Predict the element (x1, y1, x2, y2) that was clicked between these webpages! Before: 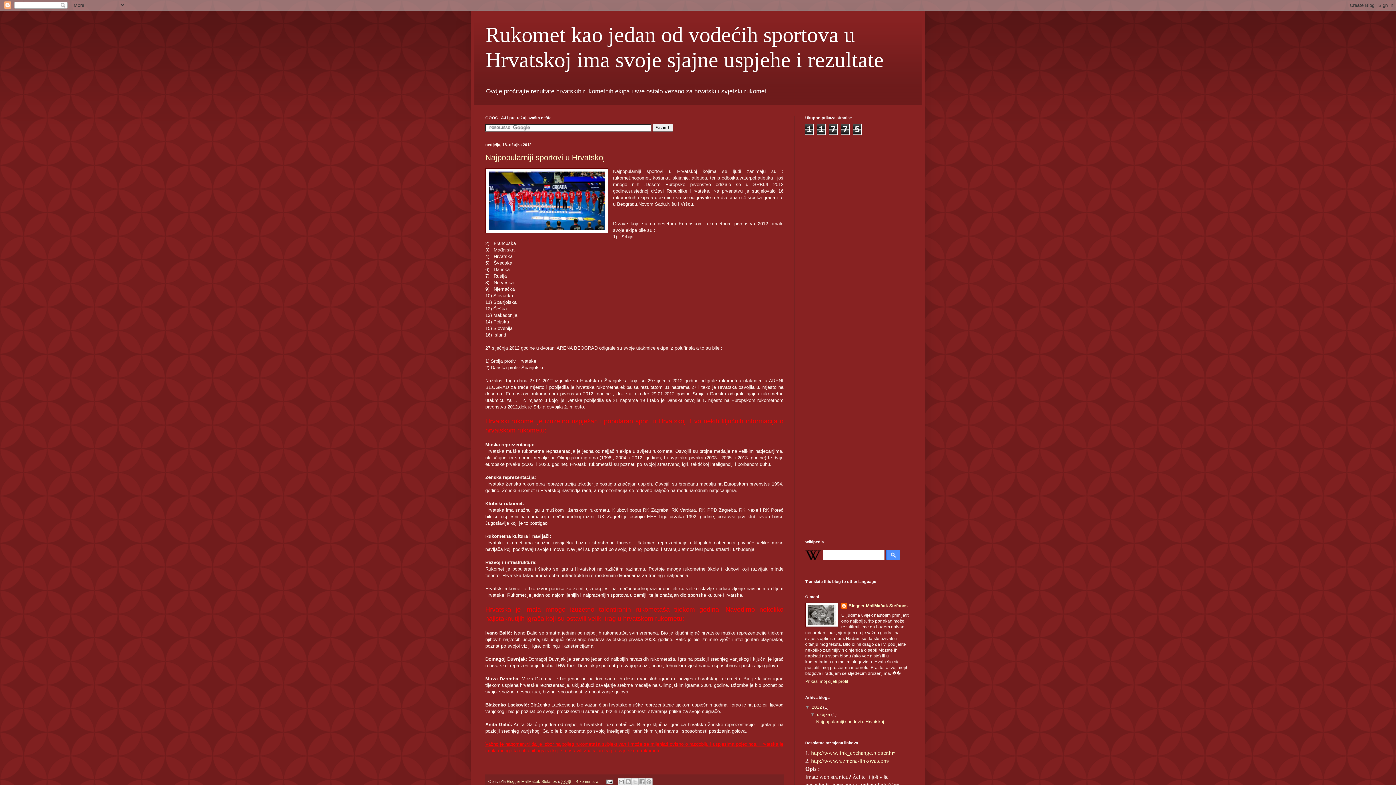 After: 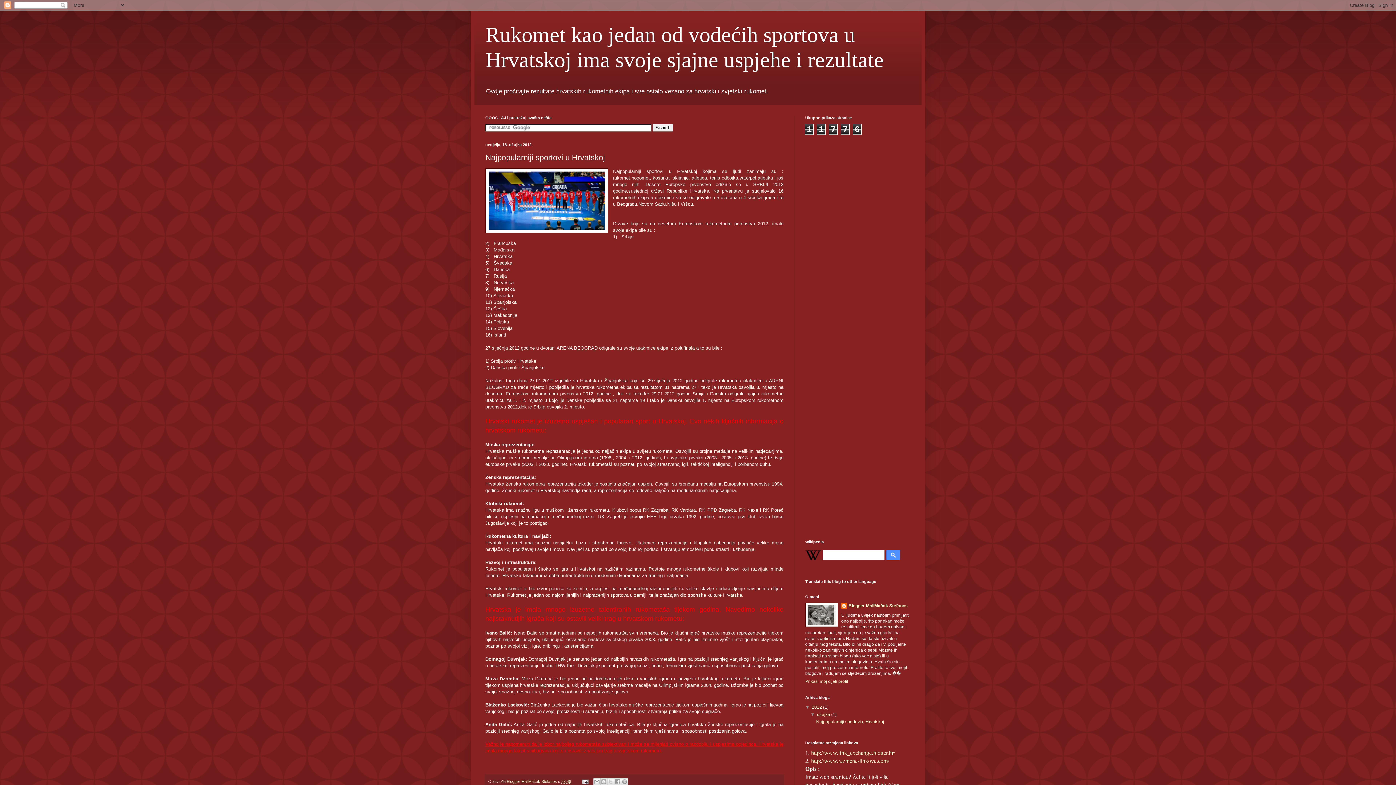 Action: label: 23:48 bbox: (561, 779, 571, 784)